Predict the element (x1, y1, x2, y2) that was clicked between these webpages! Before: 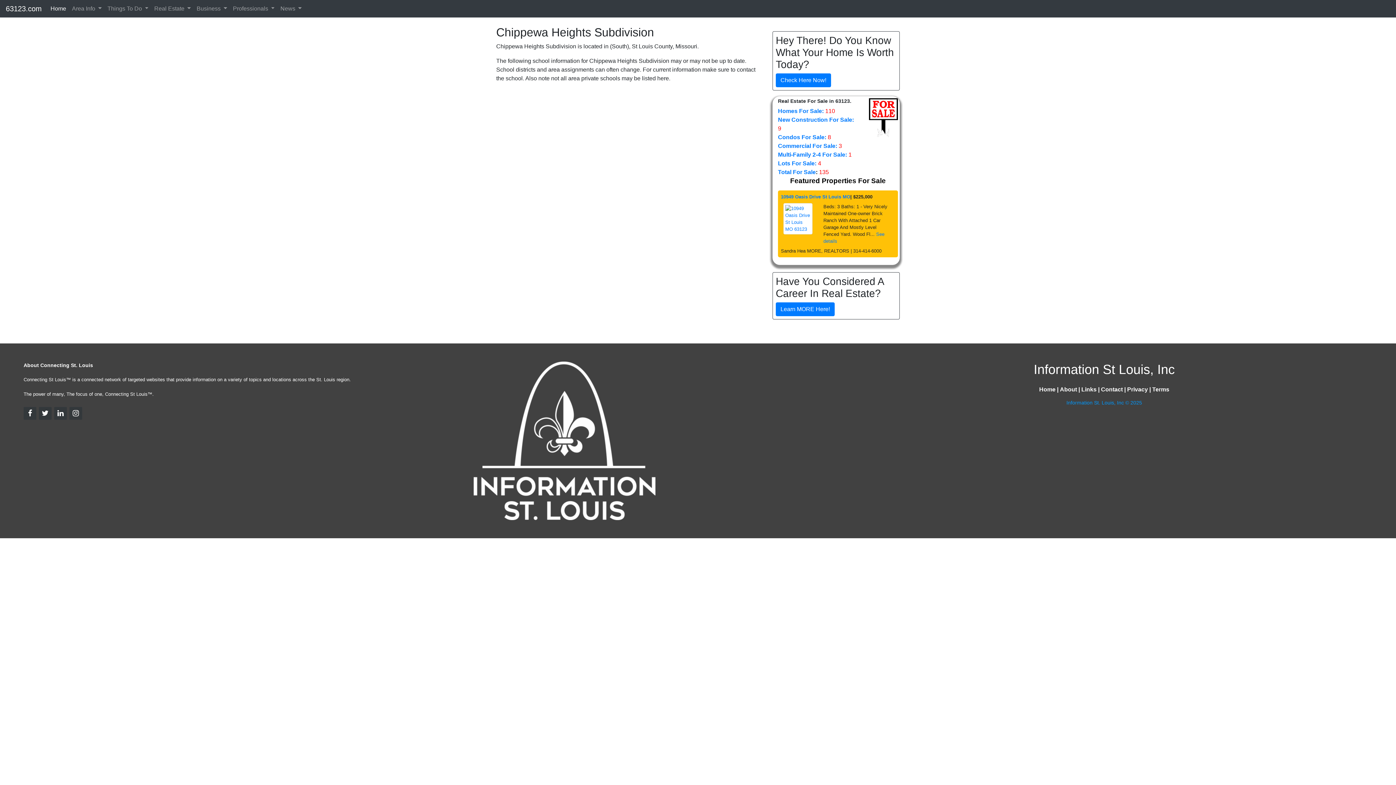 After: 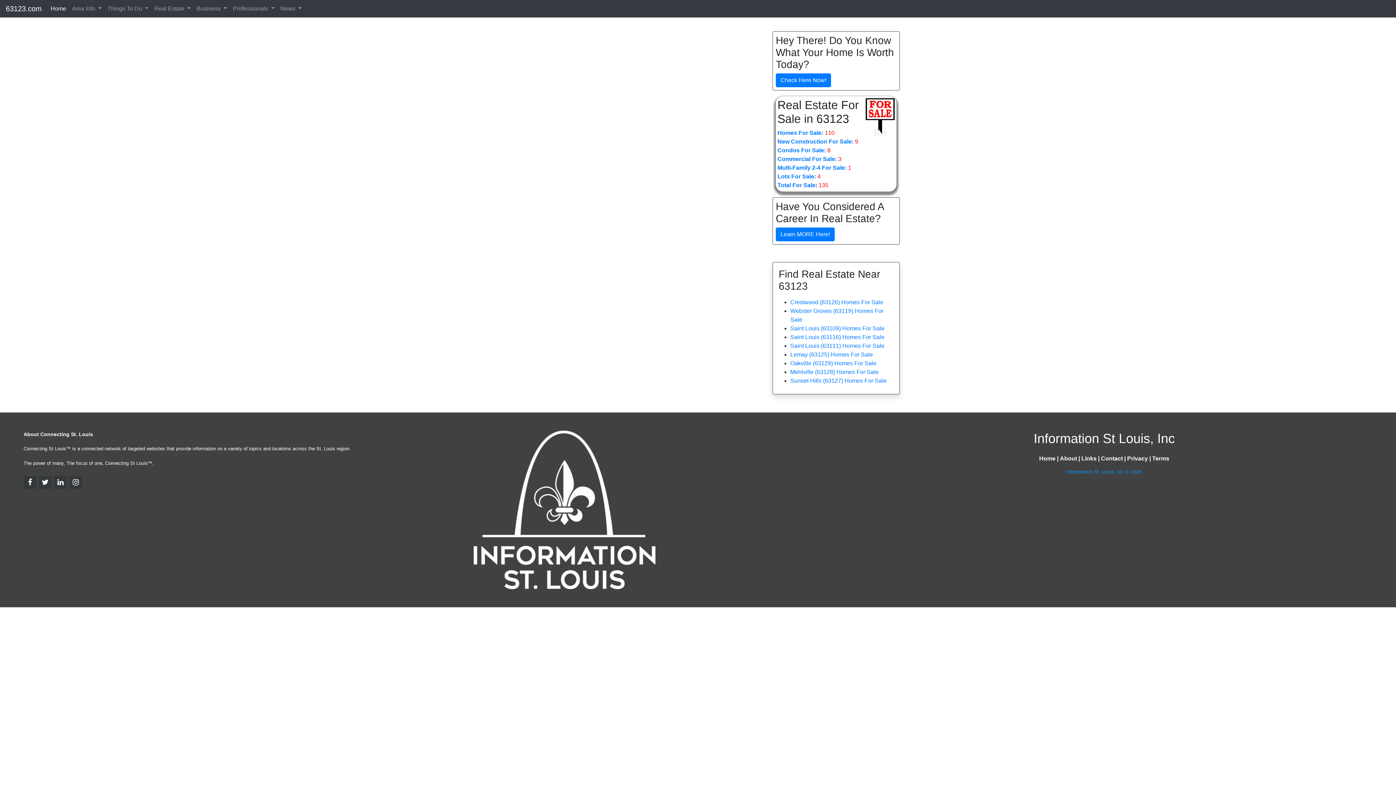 Action: bbox: (778, 108, 824, 114) label: Homes For Sale: